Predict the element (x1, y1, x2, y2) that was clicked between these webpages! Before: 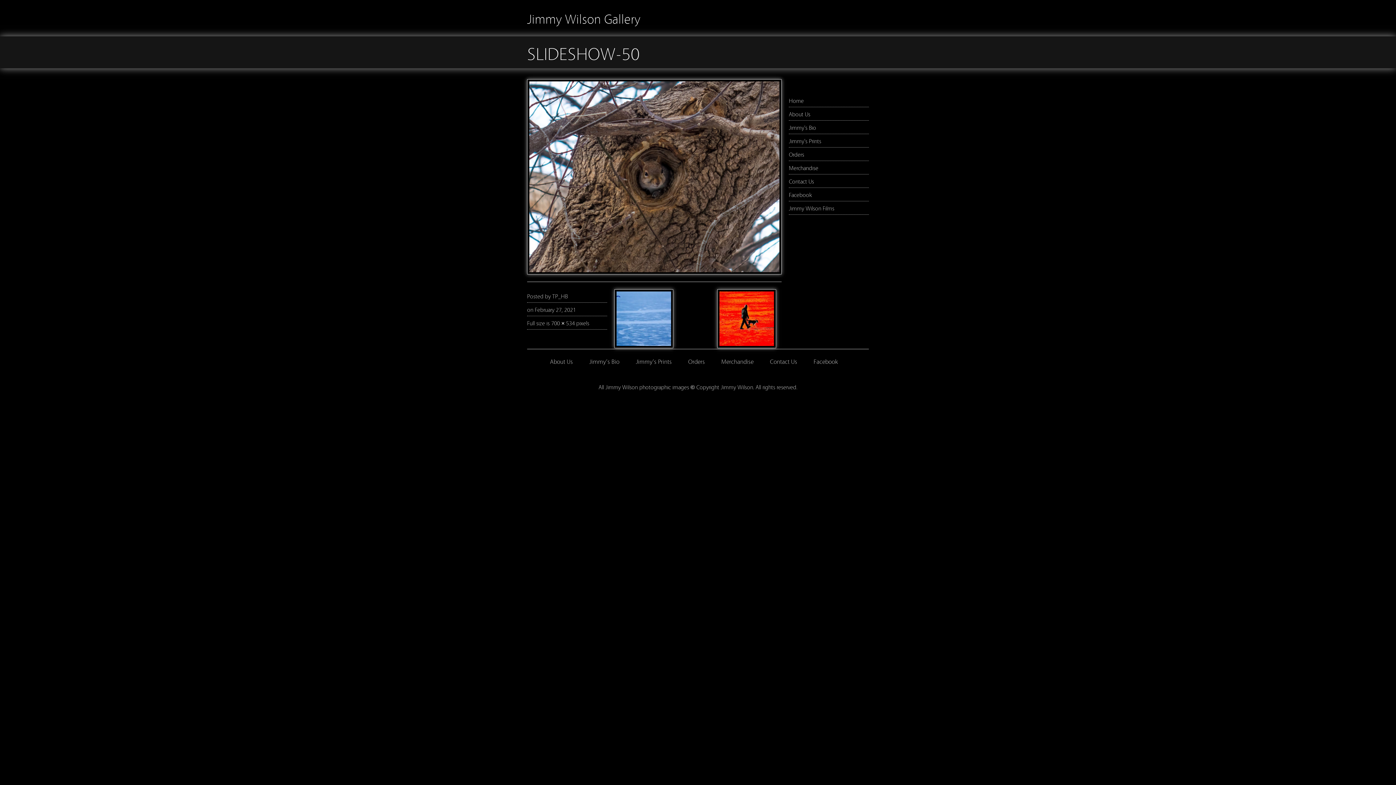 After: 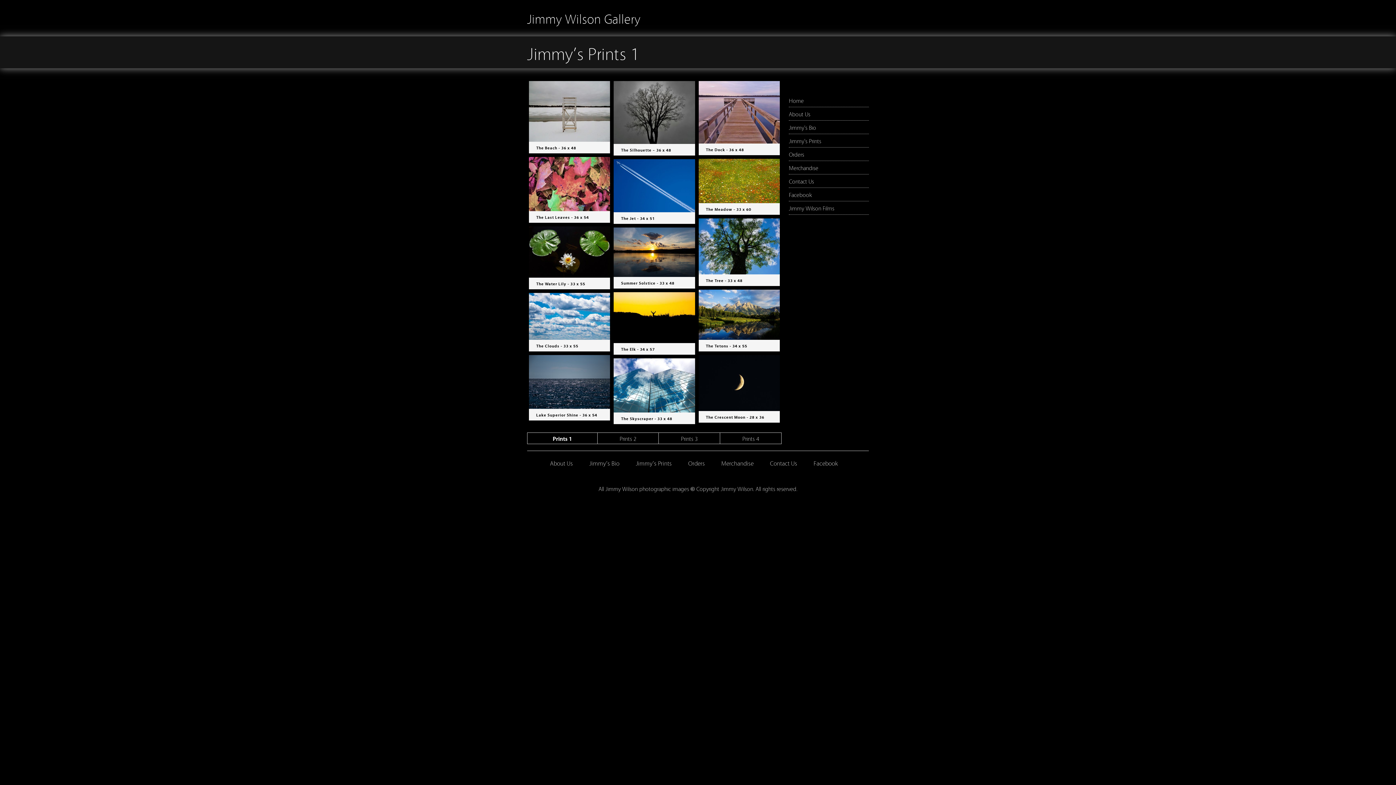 Action: bbox: (636, 355, 672, 367) label: Jimmy’s Prints